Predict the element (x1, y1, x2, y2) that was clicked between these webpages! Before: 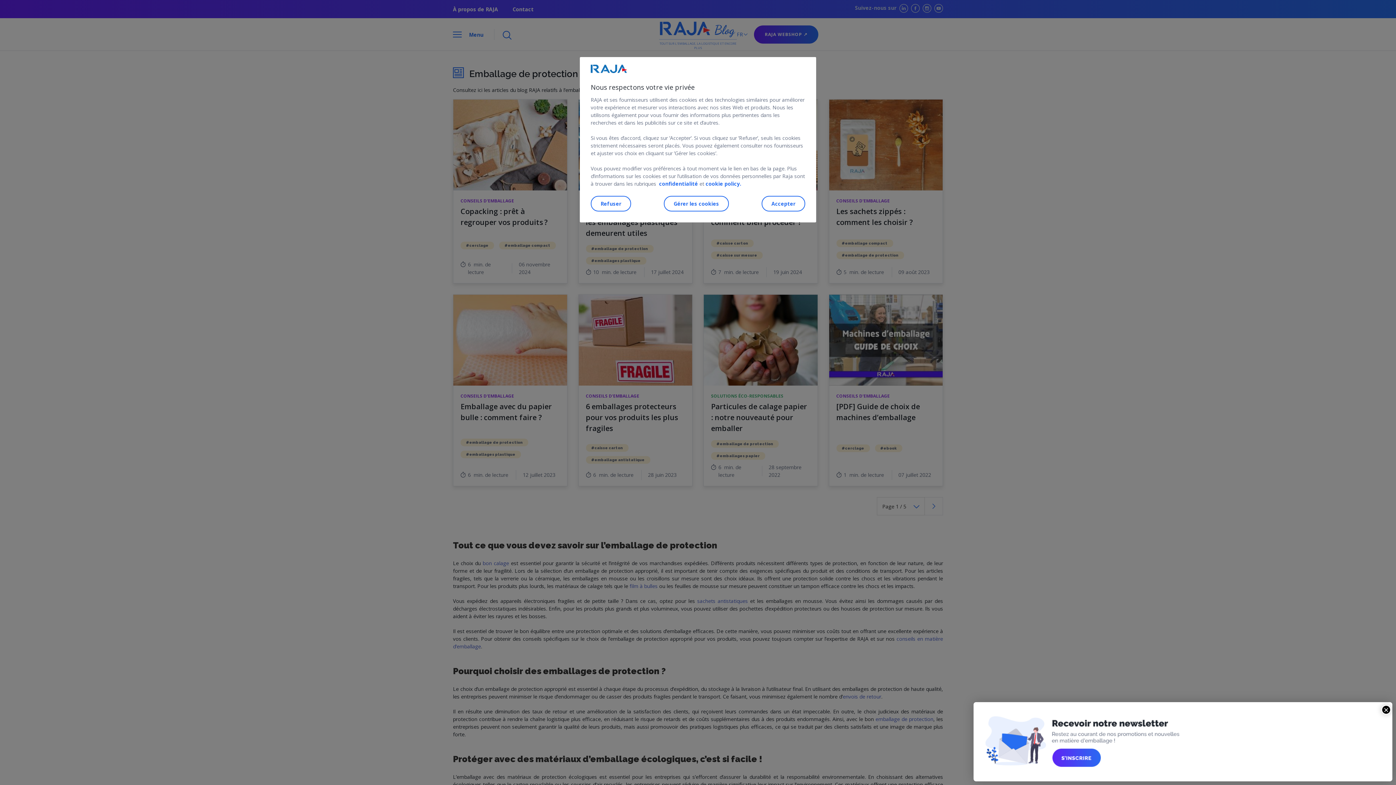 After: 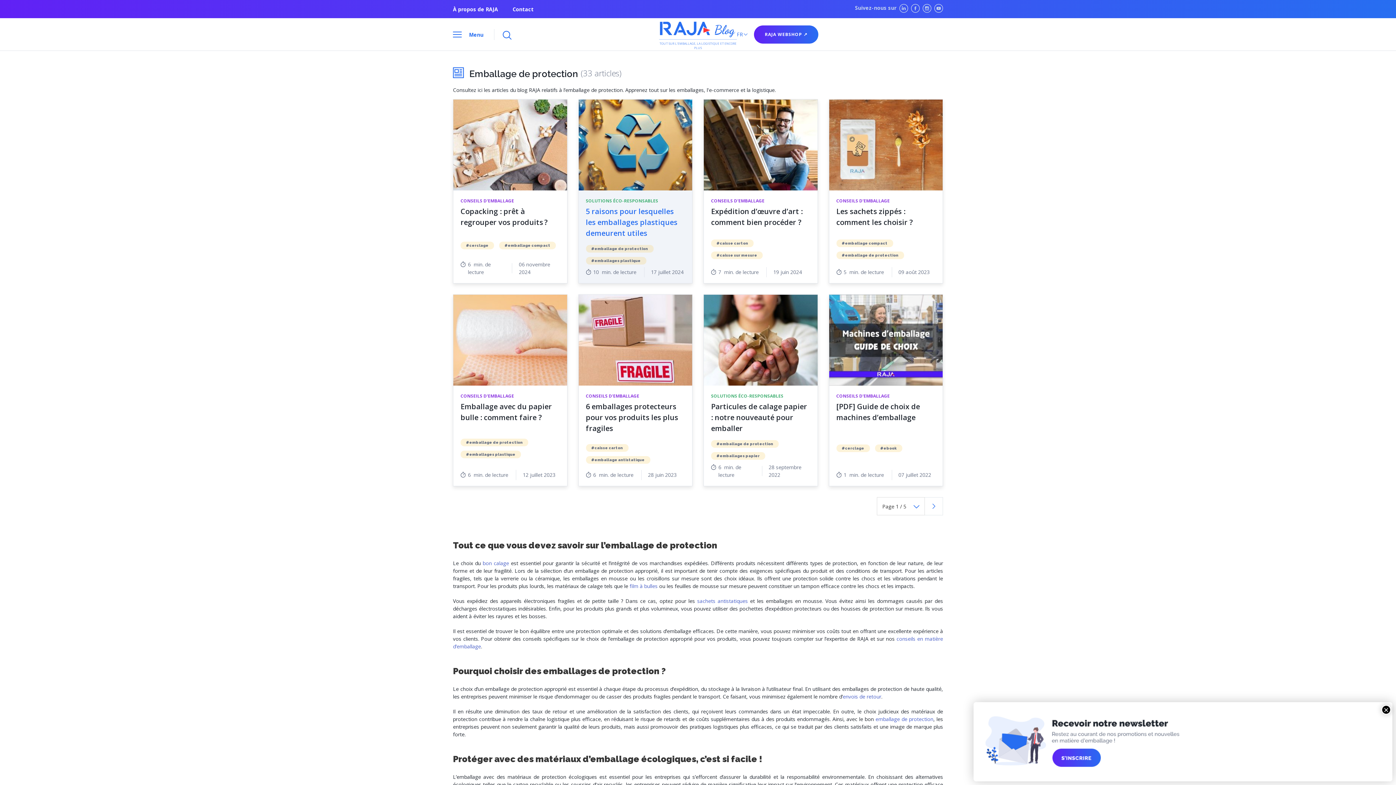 Action: label: Refuser bbox: (590, 195, 631, 211)